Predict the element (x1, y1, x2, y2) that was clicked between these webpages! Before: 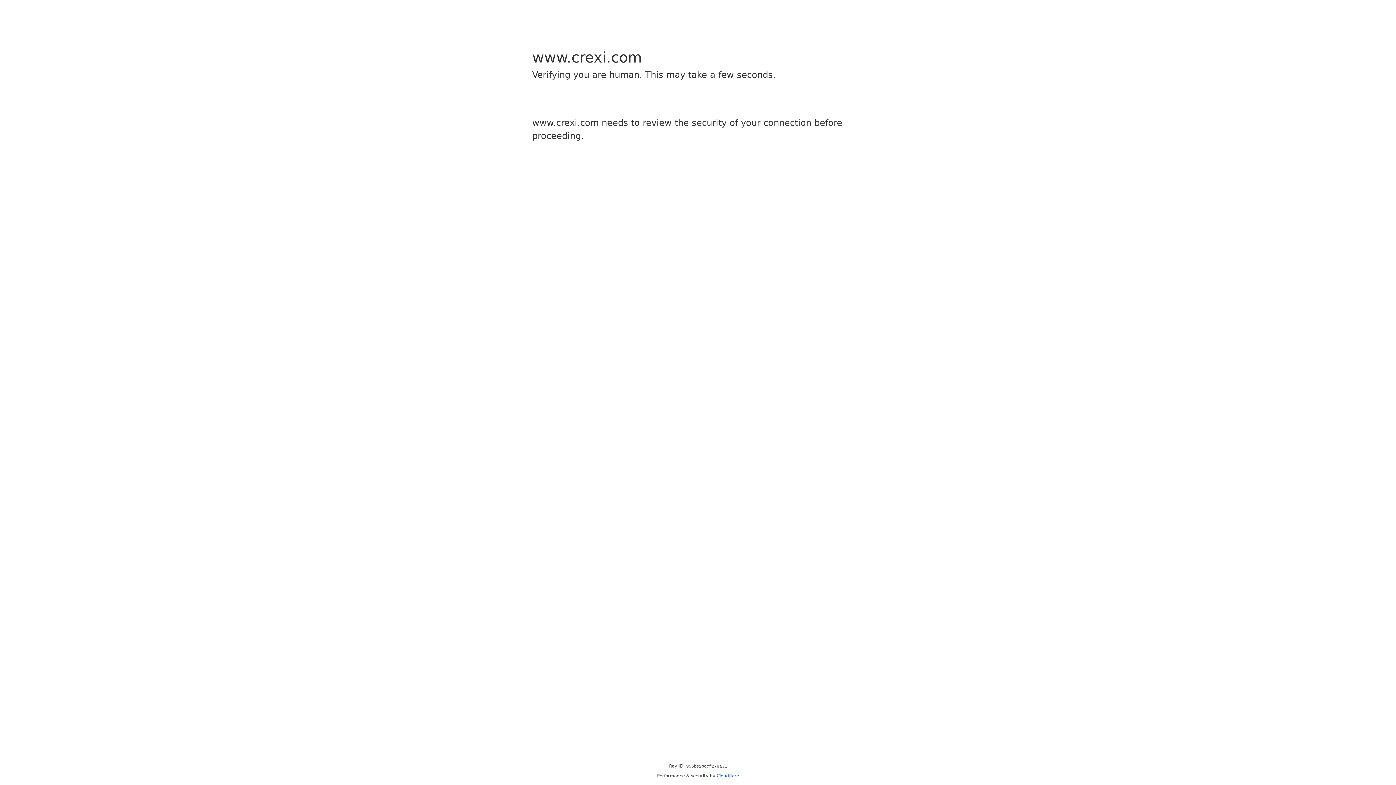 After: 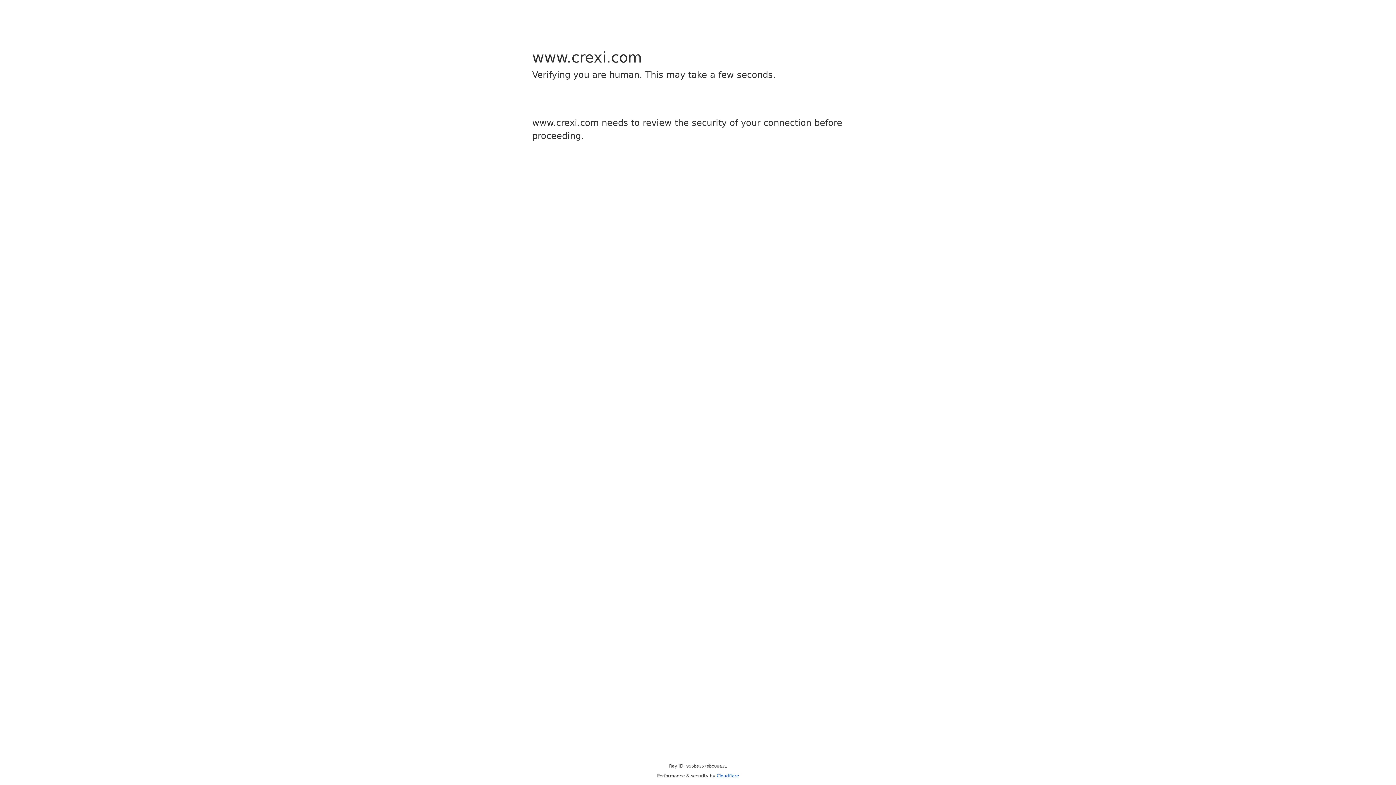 Action: bbox: (716, 773, 739, 778) label: Cloudflare